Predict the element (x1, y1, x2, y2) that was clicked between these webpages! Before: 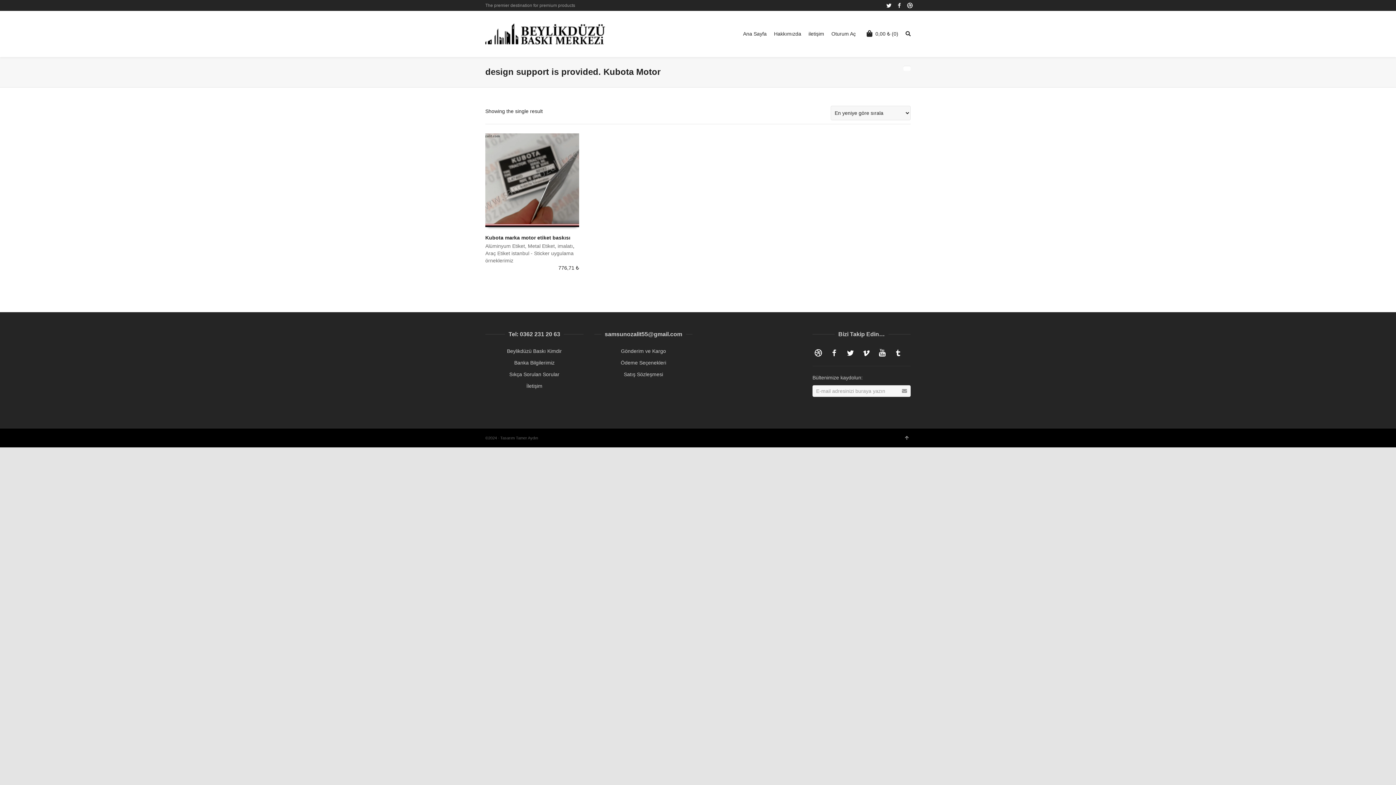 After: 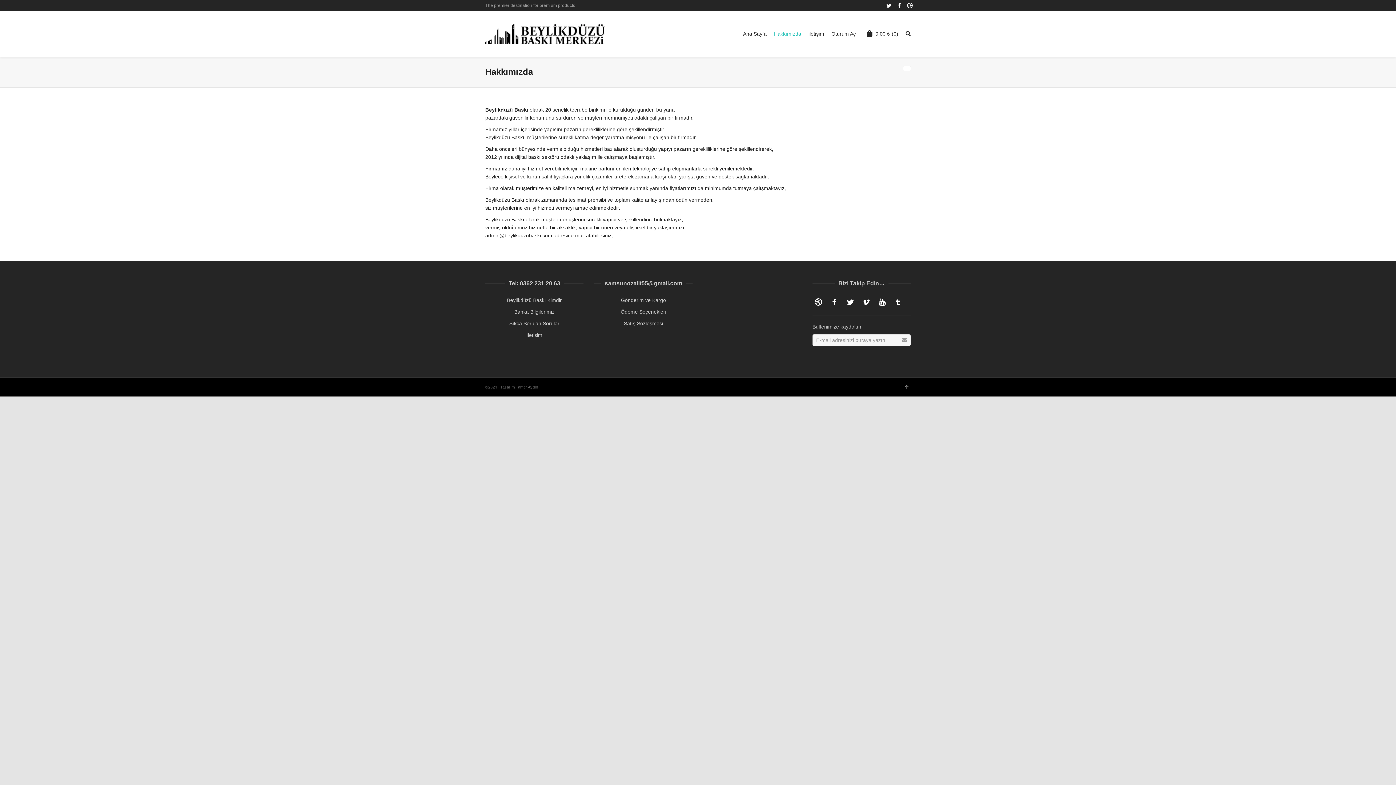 Action: bbox: (507, 348, 562, 354) label: Beylikdüzü Baskı Kimdir